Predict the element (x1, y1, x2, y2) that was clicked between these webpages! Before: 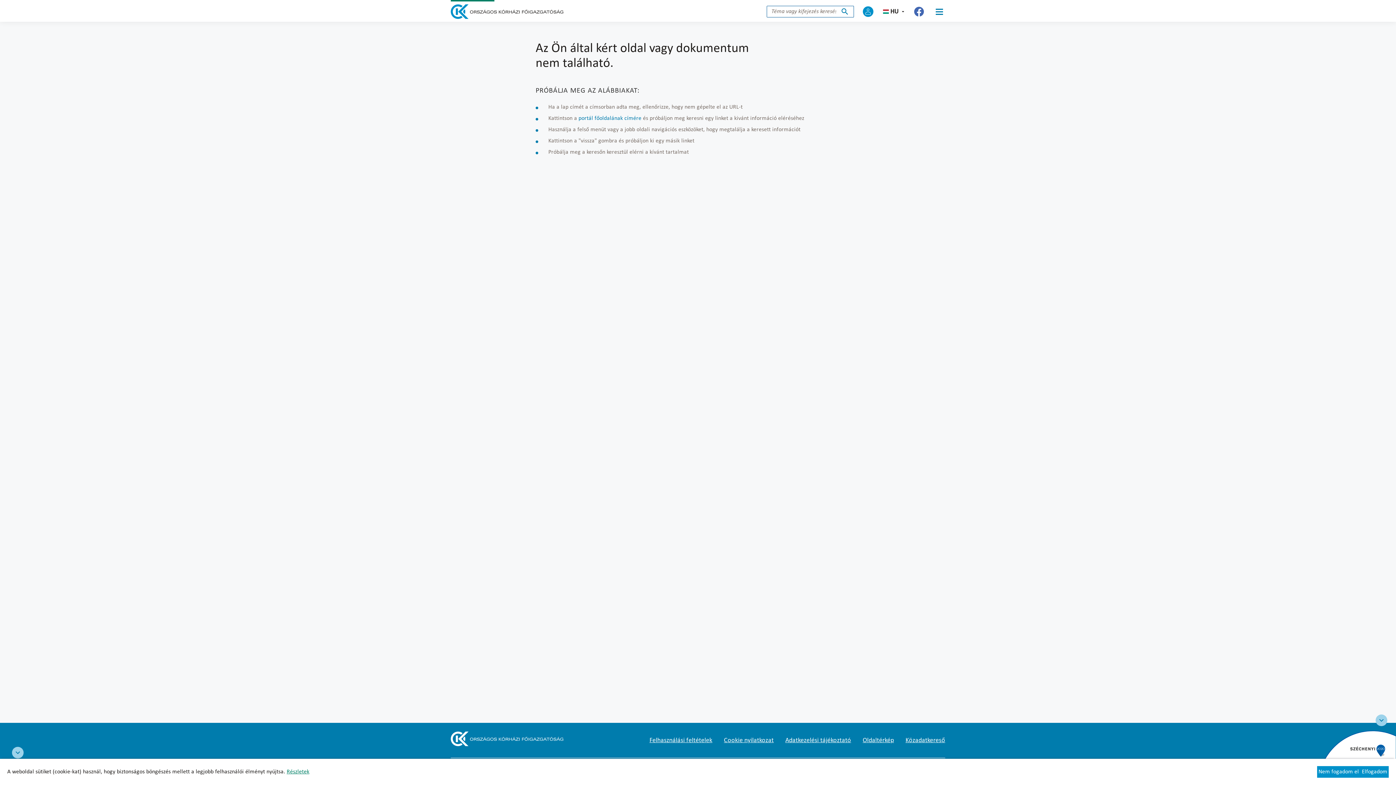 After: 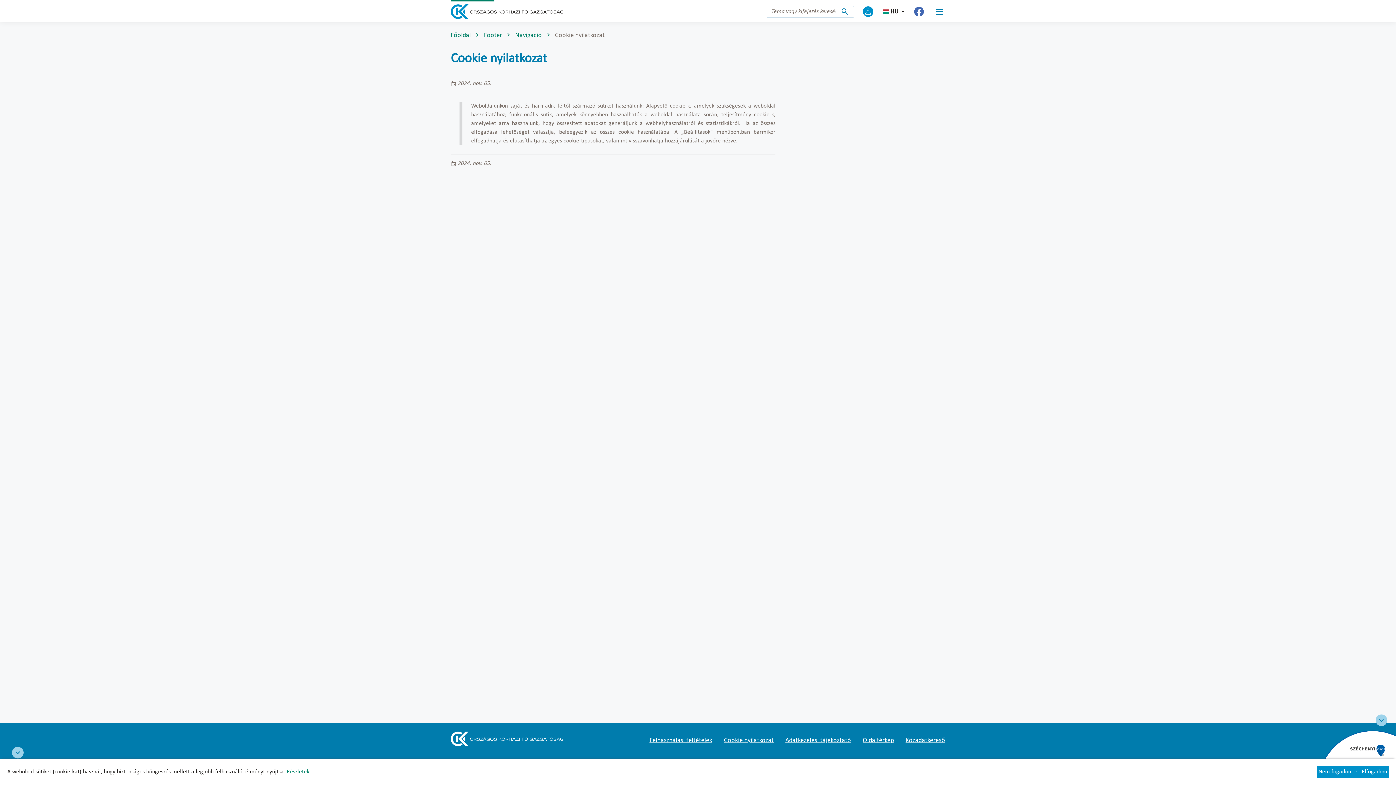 Action: bbox: (286, 769, 309, 775) label: Részletek